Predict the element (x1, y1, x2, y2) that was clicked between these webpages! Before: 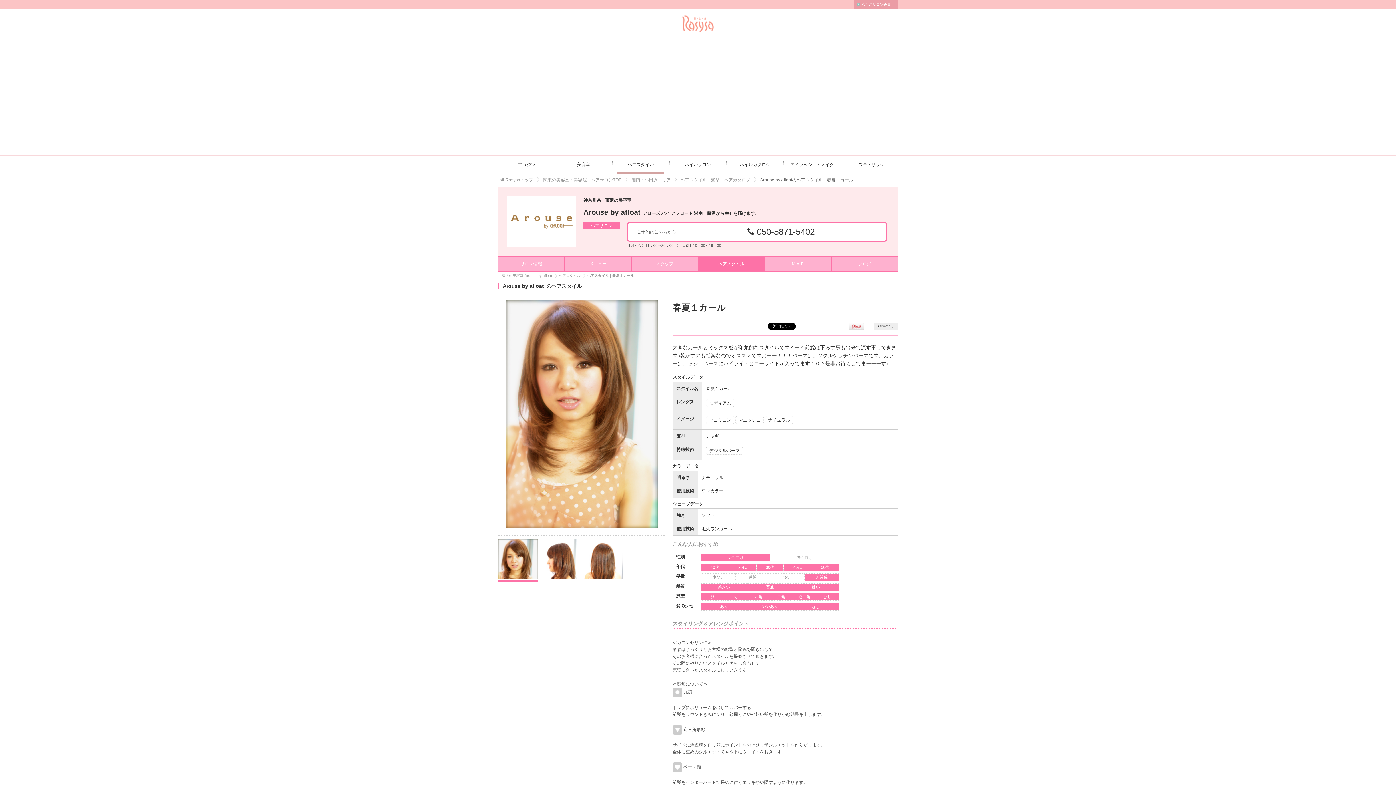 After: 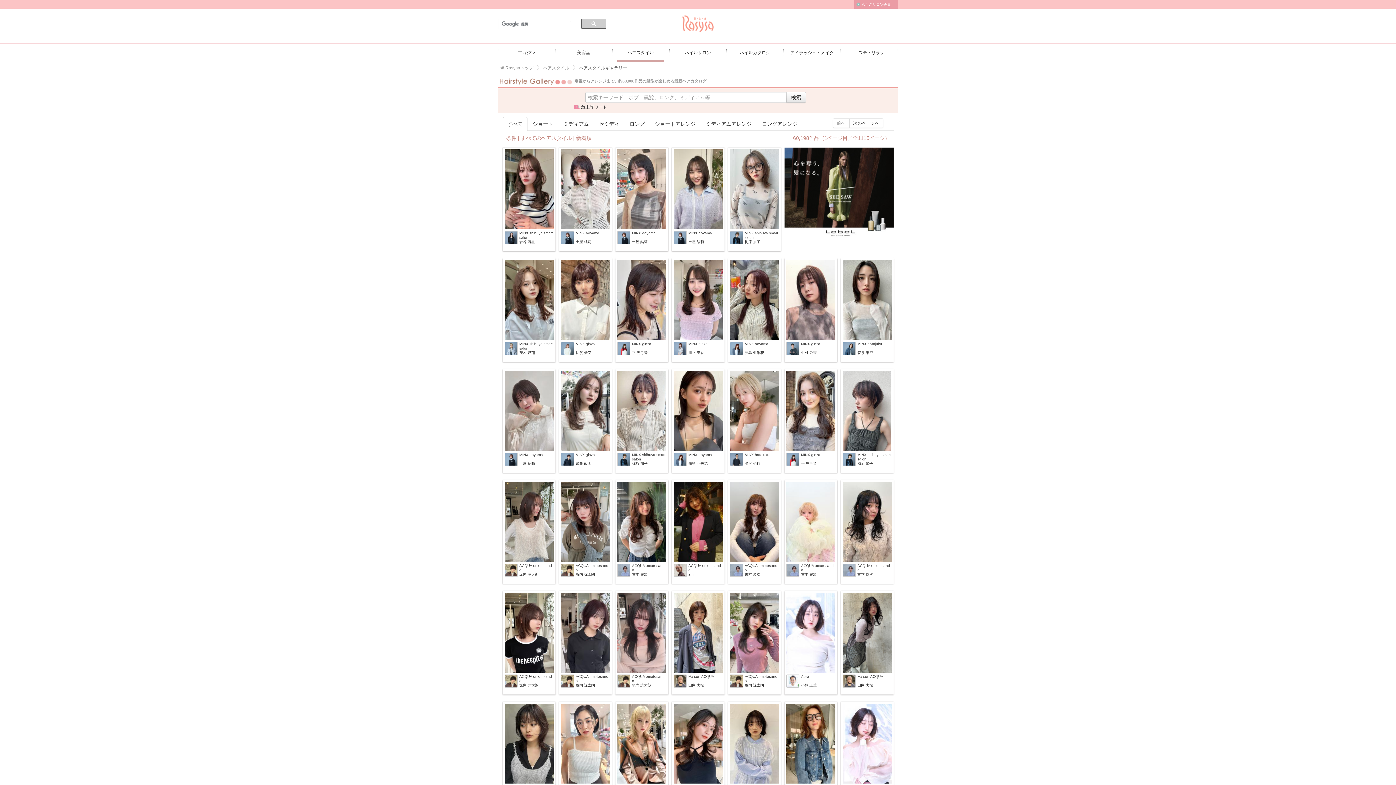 Action: bbox: (706, 416, 734, 424) label: フェミニン